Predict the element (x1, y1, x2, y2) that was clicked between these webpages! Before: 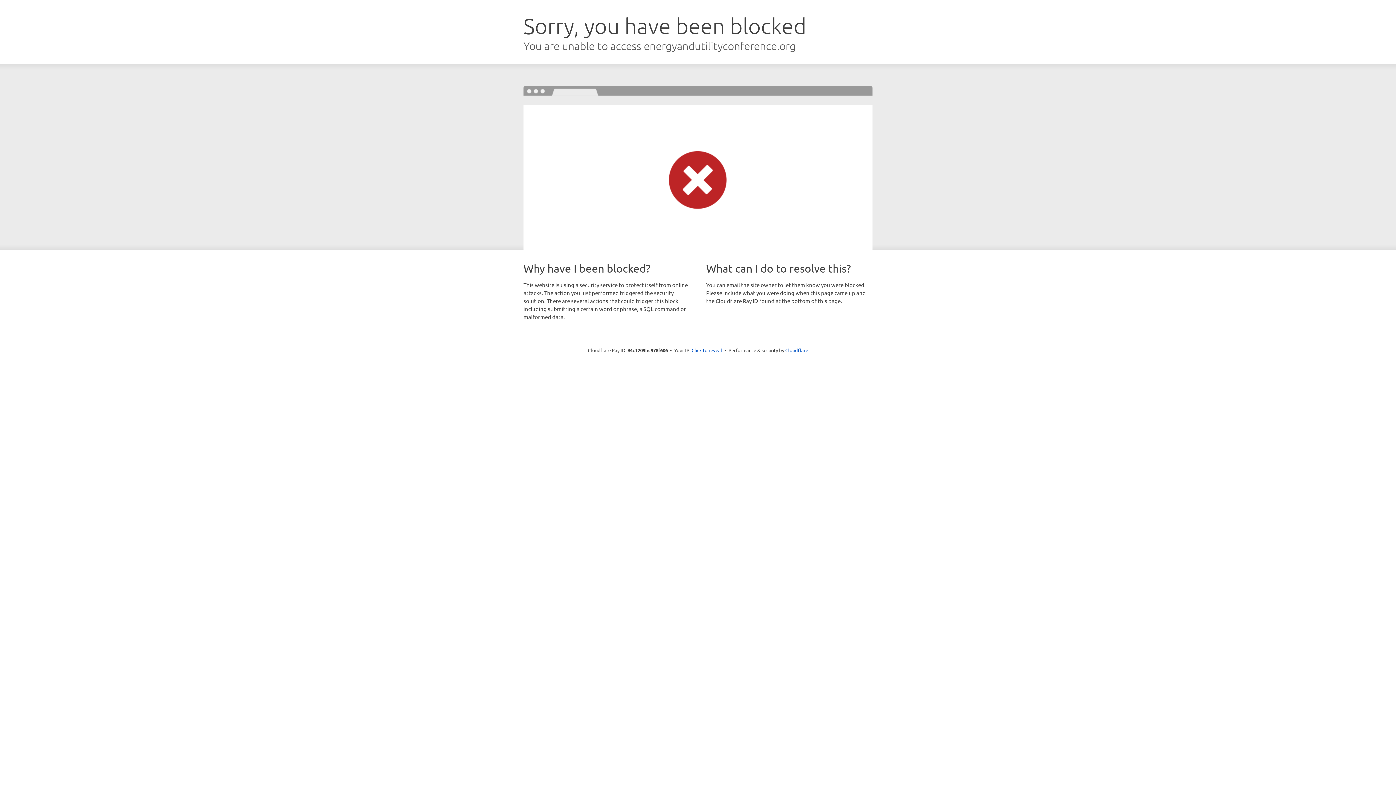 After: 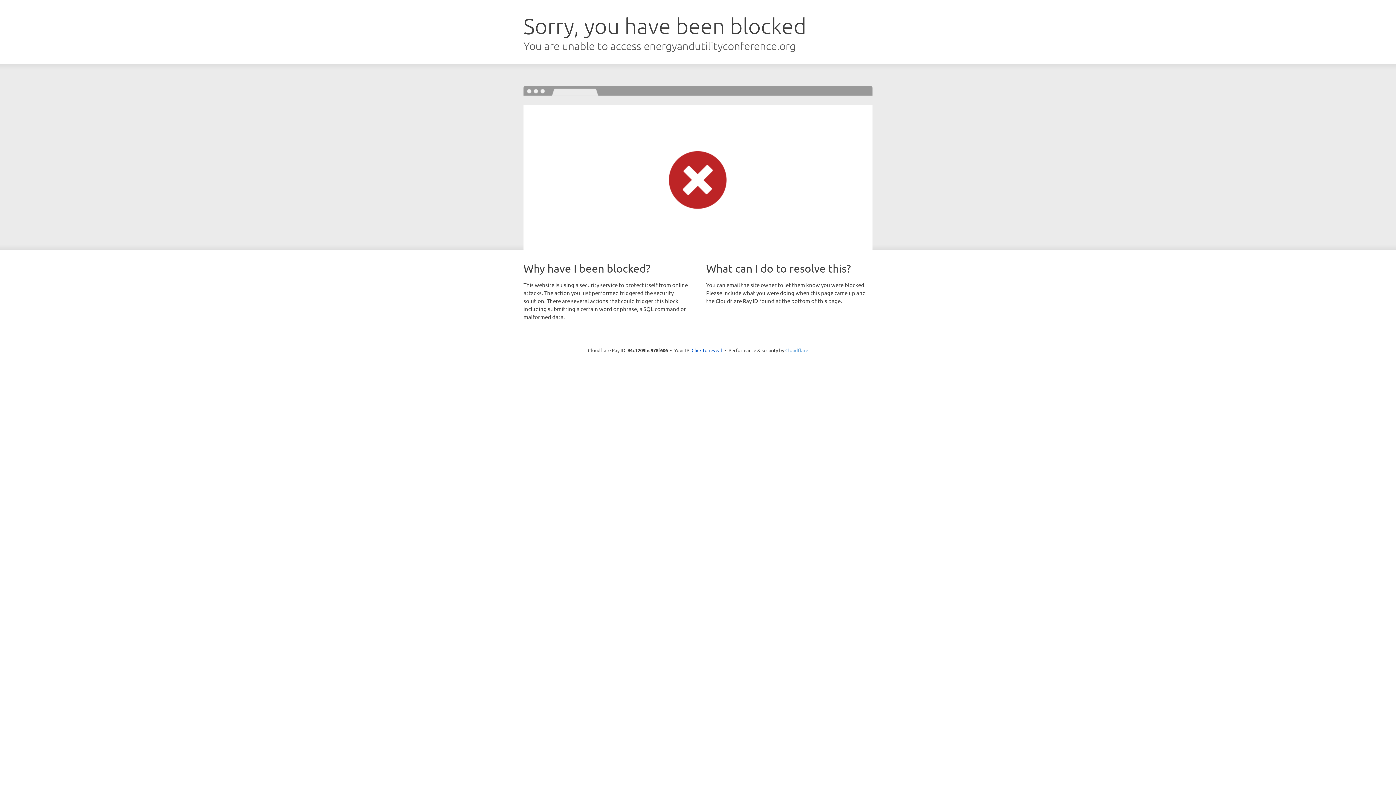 Action: label: Cloudflare bbox: (785, 347, 808, 353)